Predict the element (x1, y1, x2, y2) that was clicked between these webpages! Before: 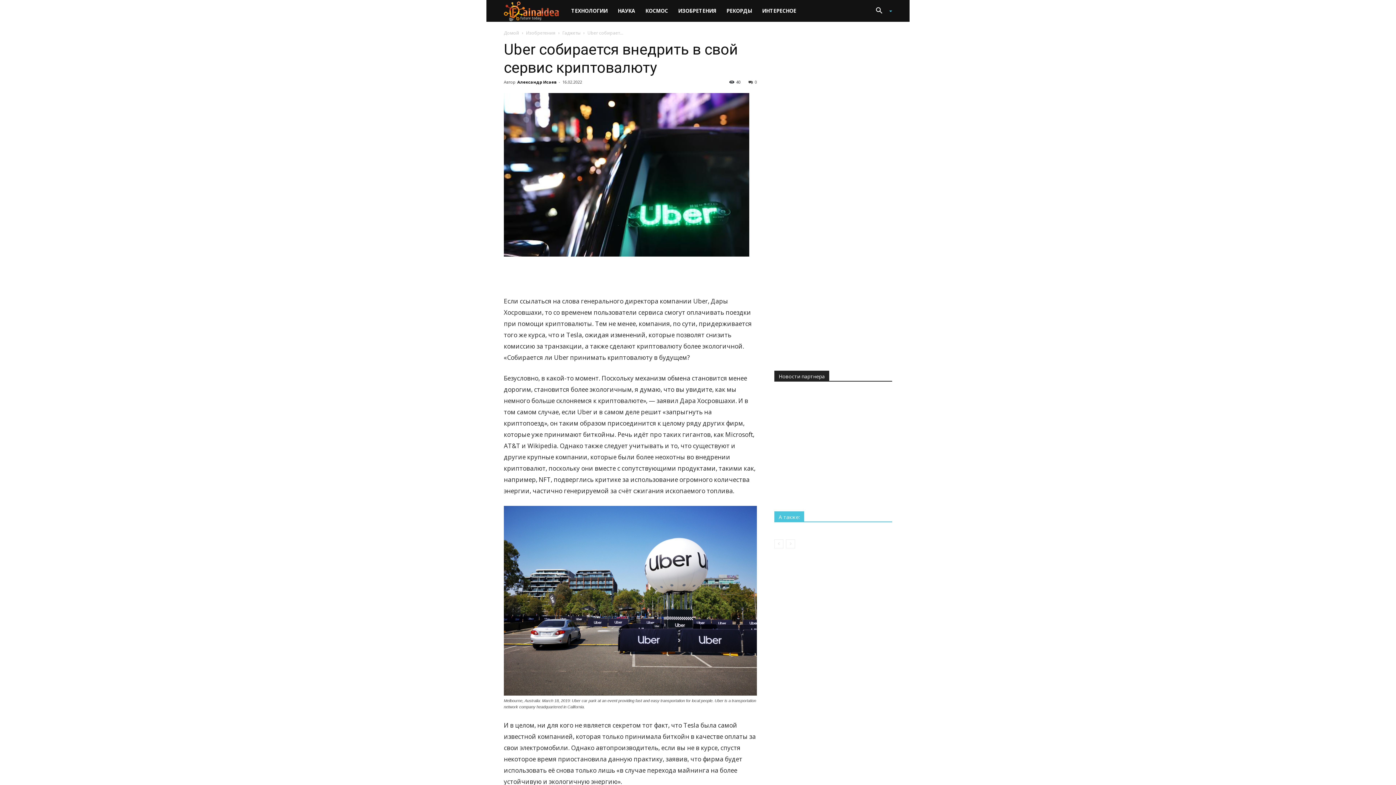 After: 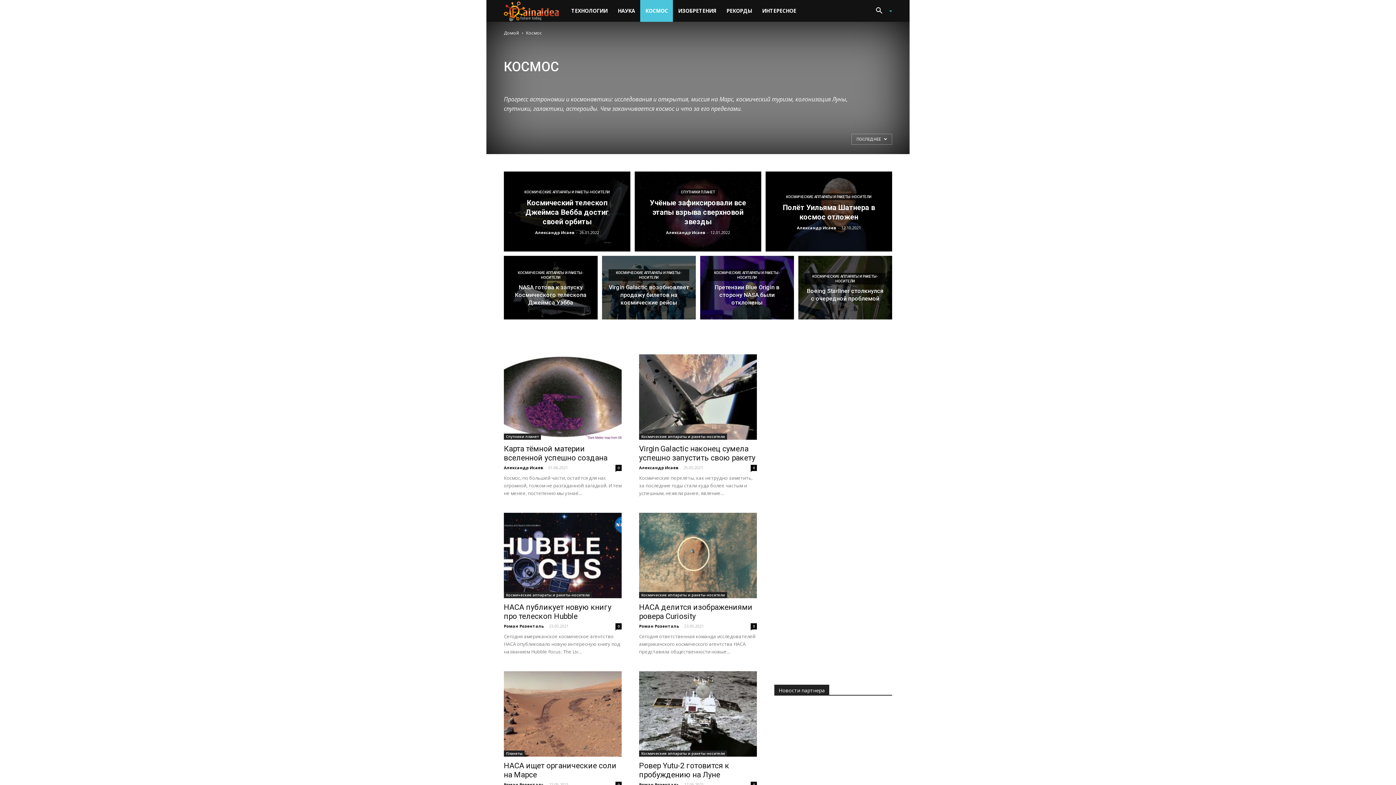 Action: label: КОСМОС bbox: (640, 0, 673, 21)